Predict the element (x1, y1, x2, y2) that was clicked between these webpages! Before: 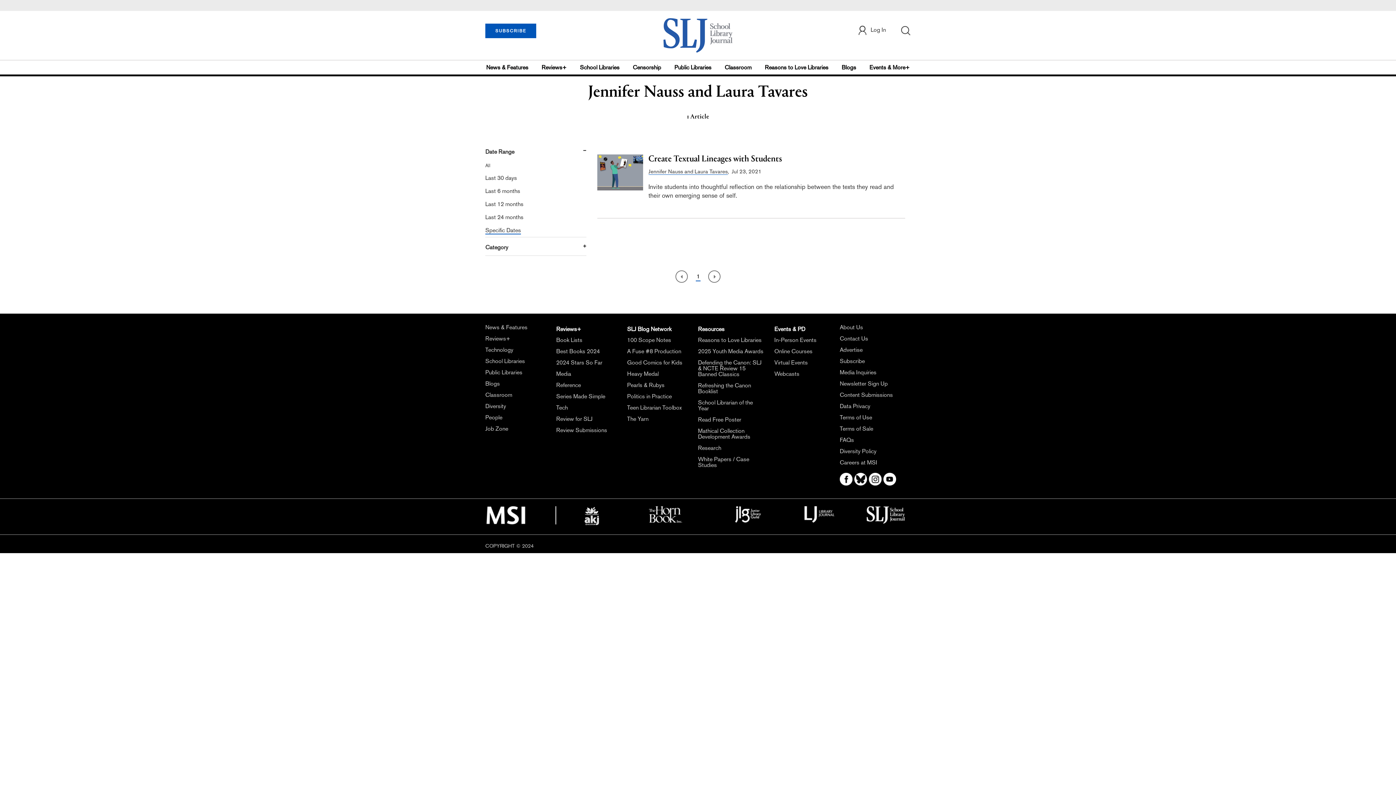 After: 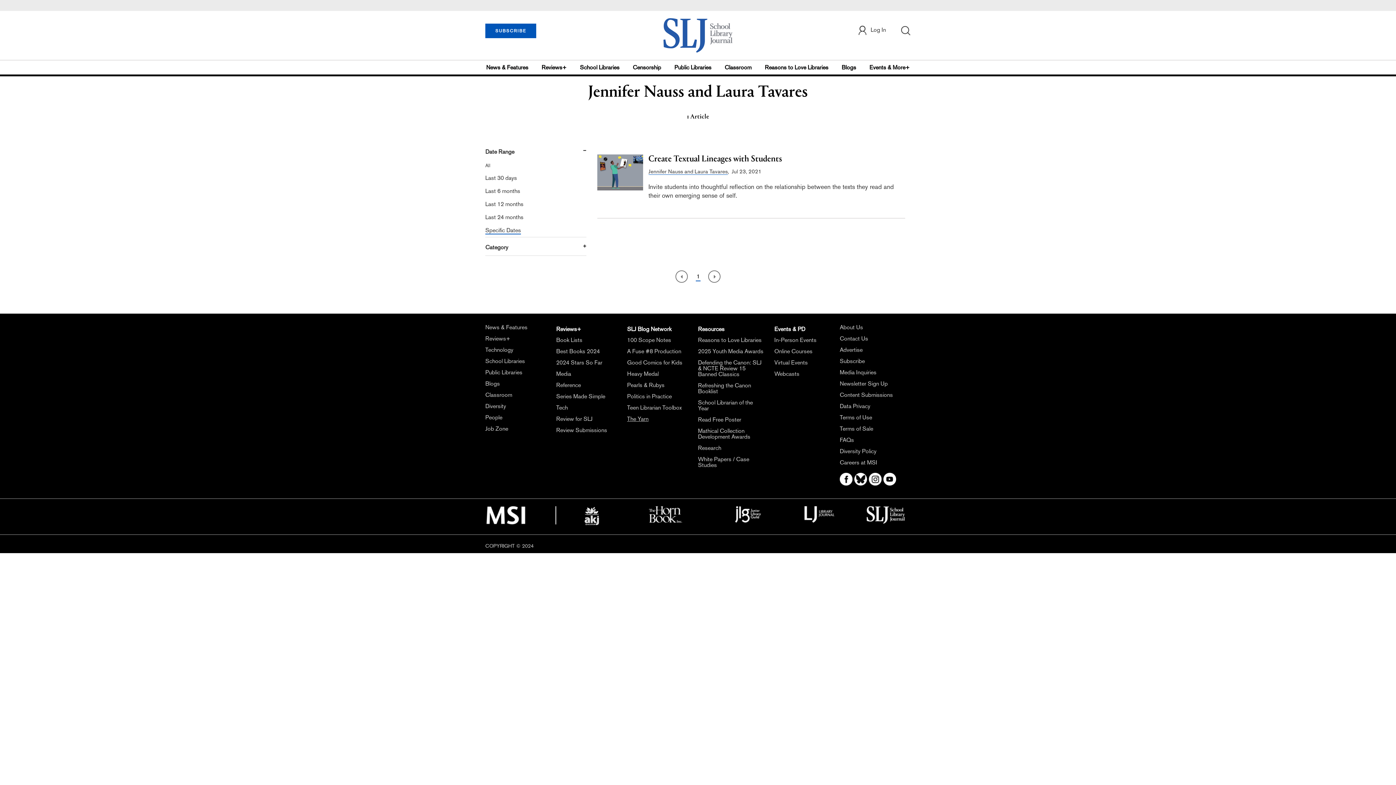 Action: bbox: (627, 415, 648, 422) label: The Yarn